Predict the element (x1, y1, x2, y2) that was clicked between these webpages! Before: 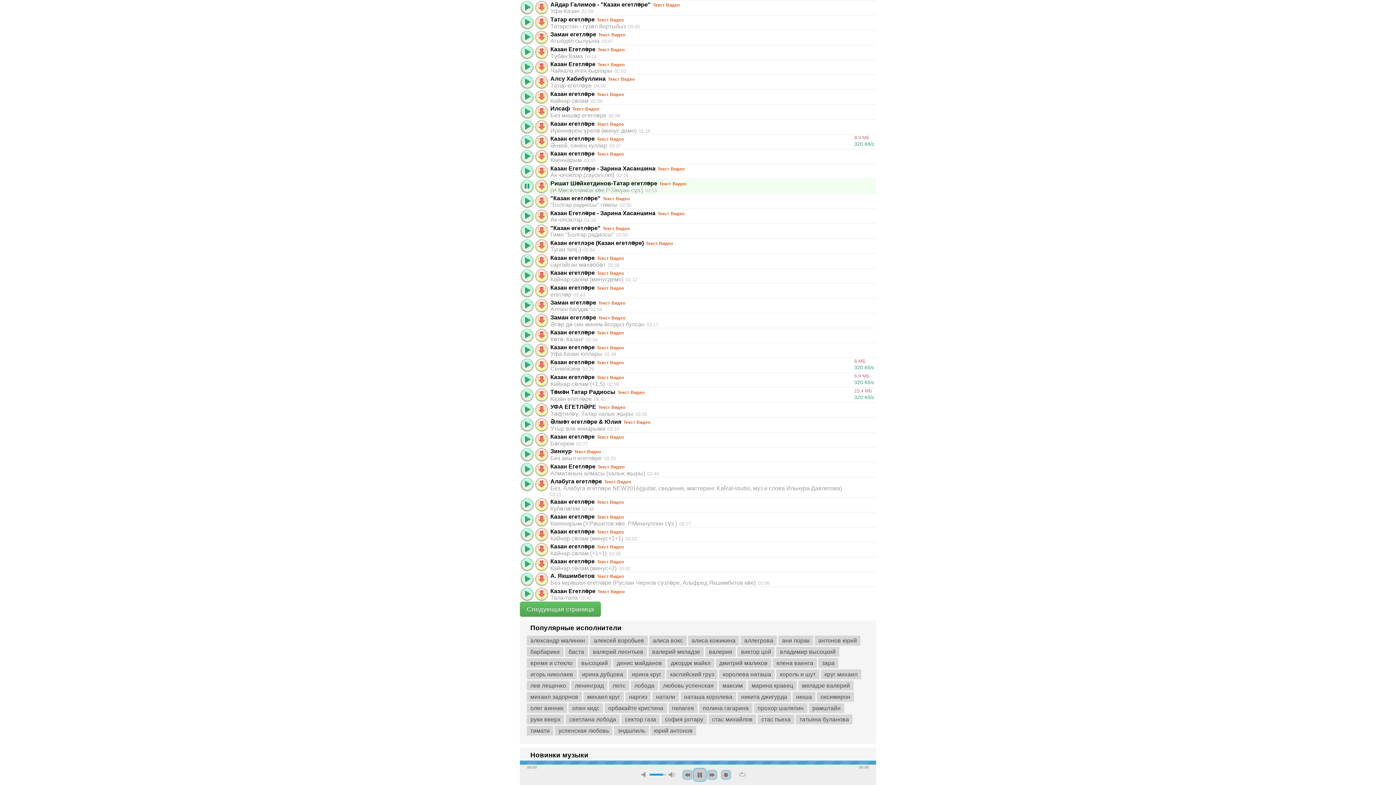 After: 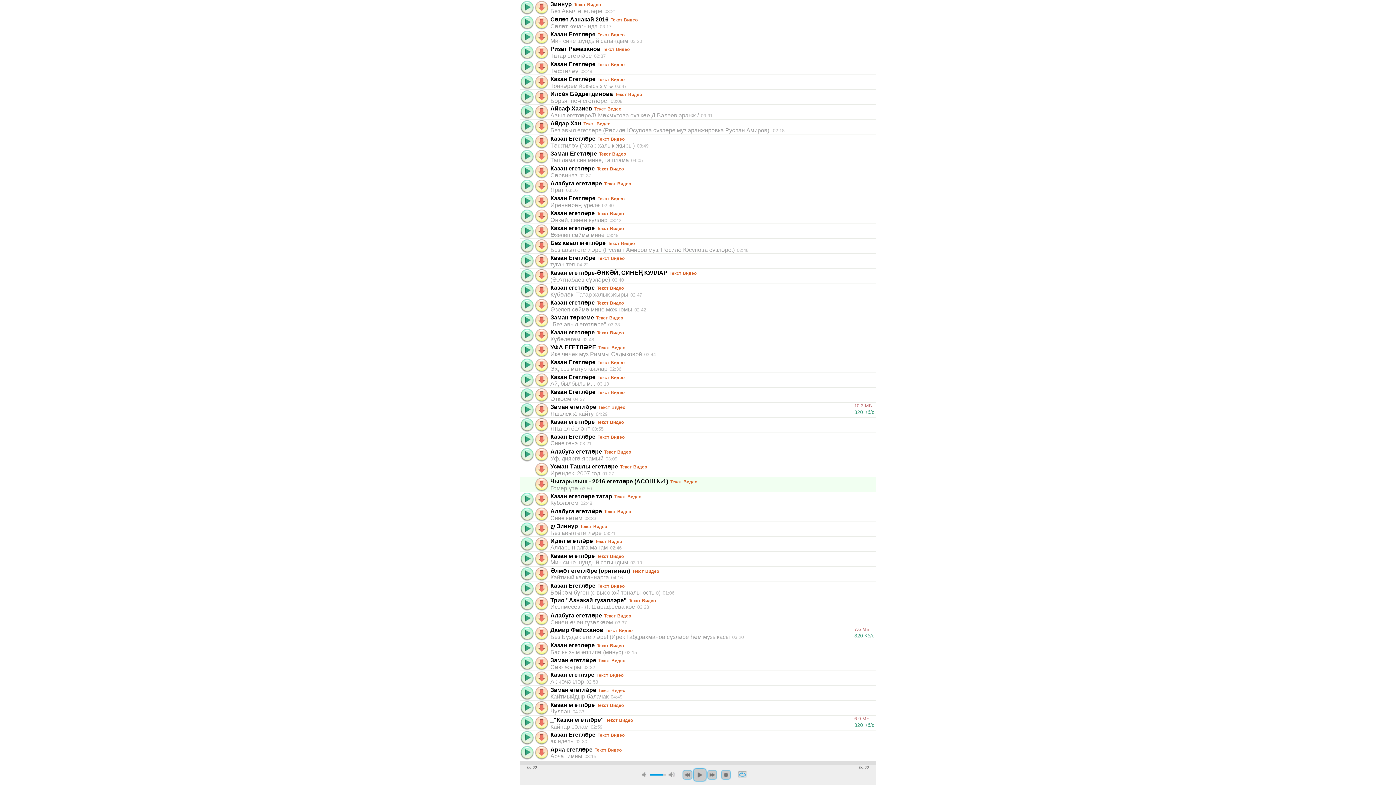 Action: bbox: (738, 771, 747, 778) label: repeat